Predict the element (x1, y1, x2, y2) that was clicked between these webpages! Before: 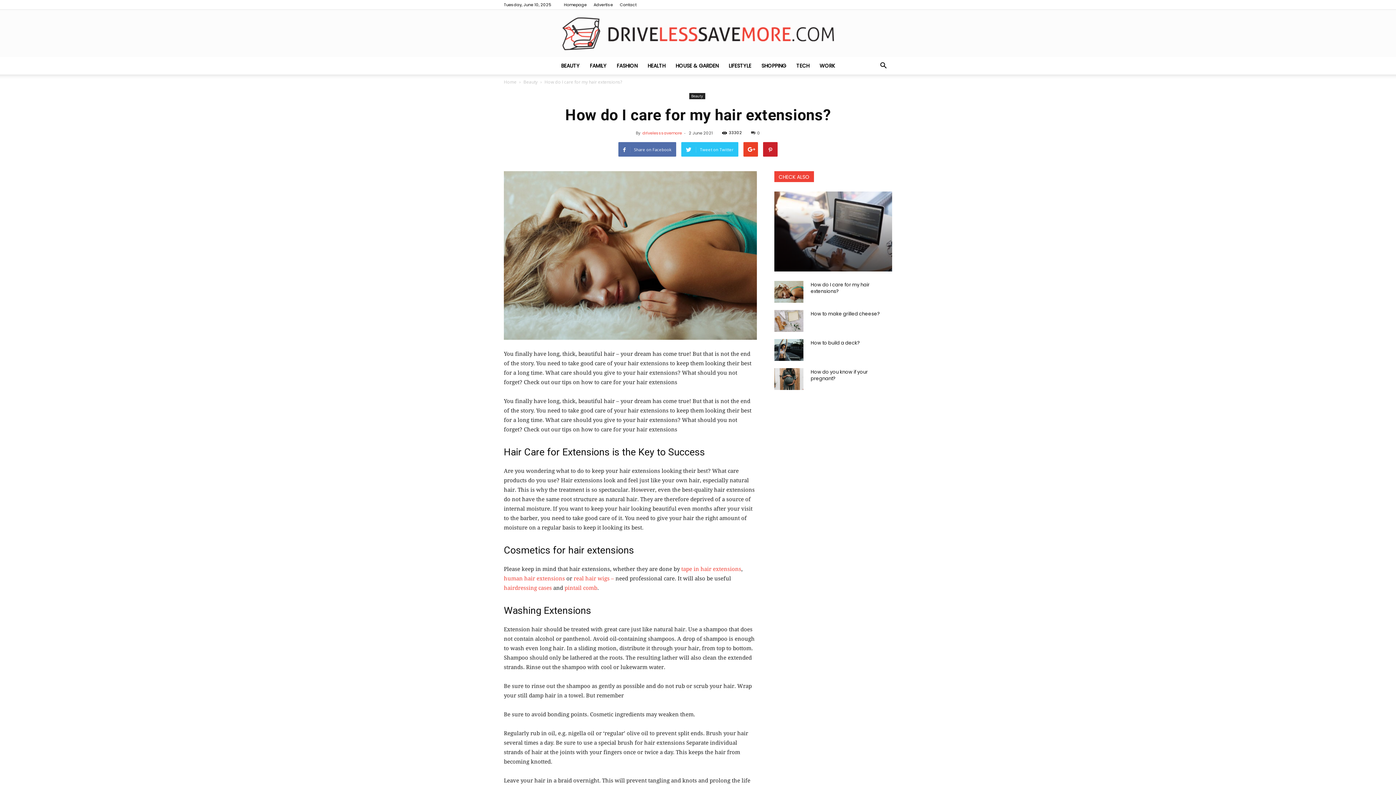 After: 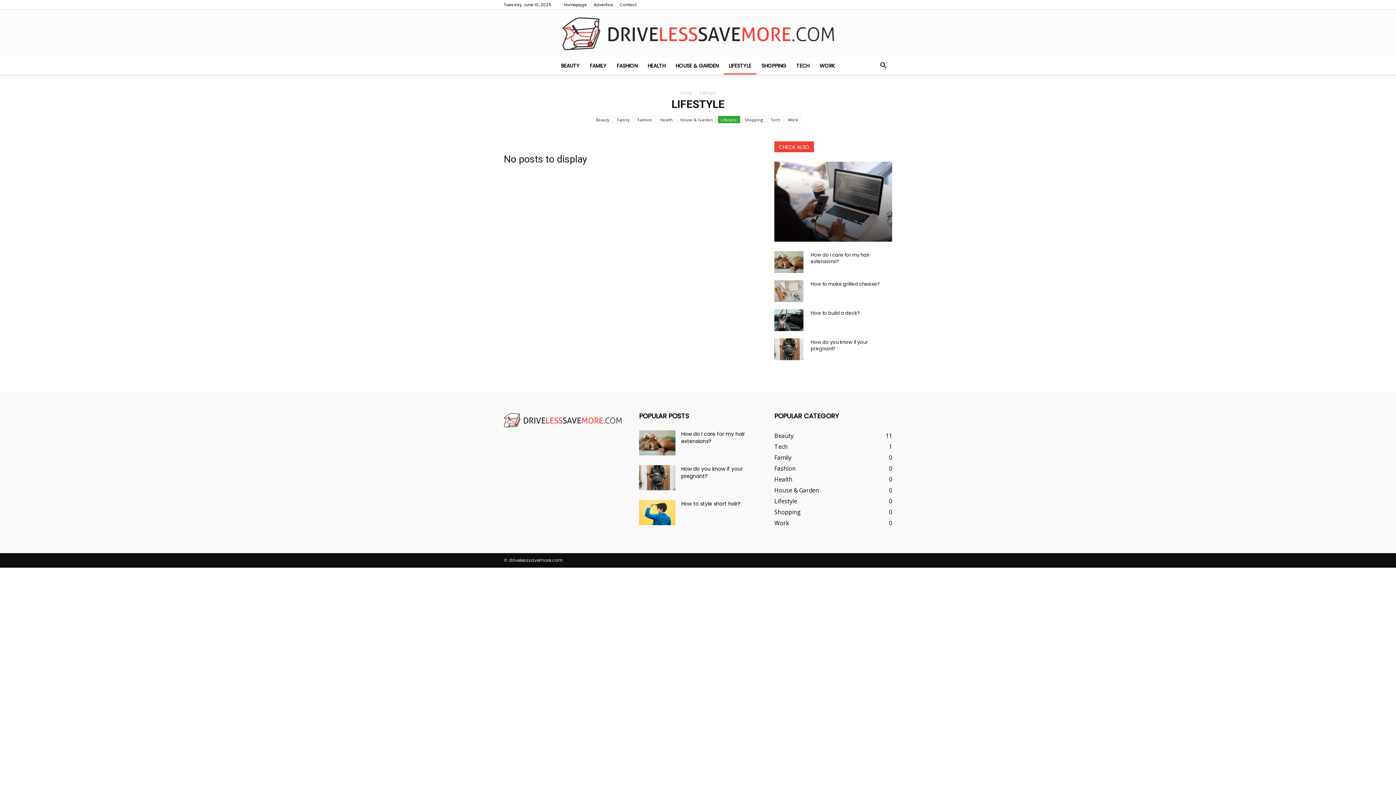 Action: bbox: (723, 57, 756, 74) label: LIFESTYLE